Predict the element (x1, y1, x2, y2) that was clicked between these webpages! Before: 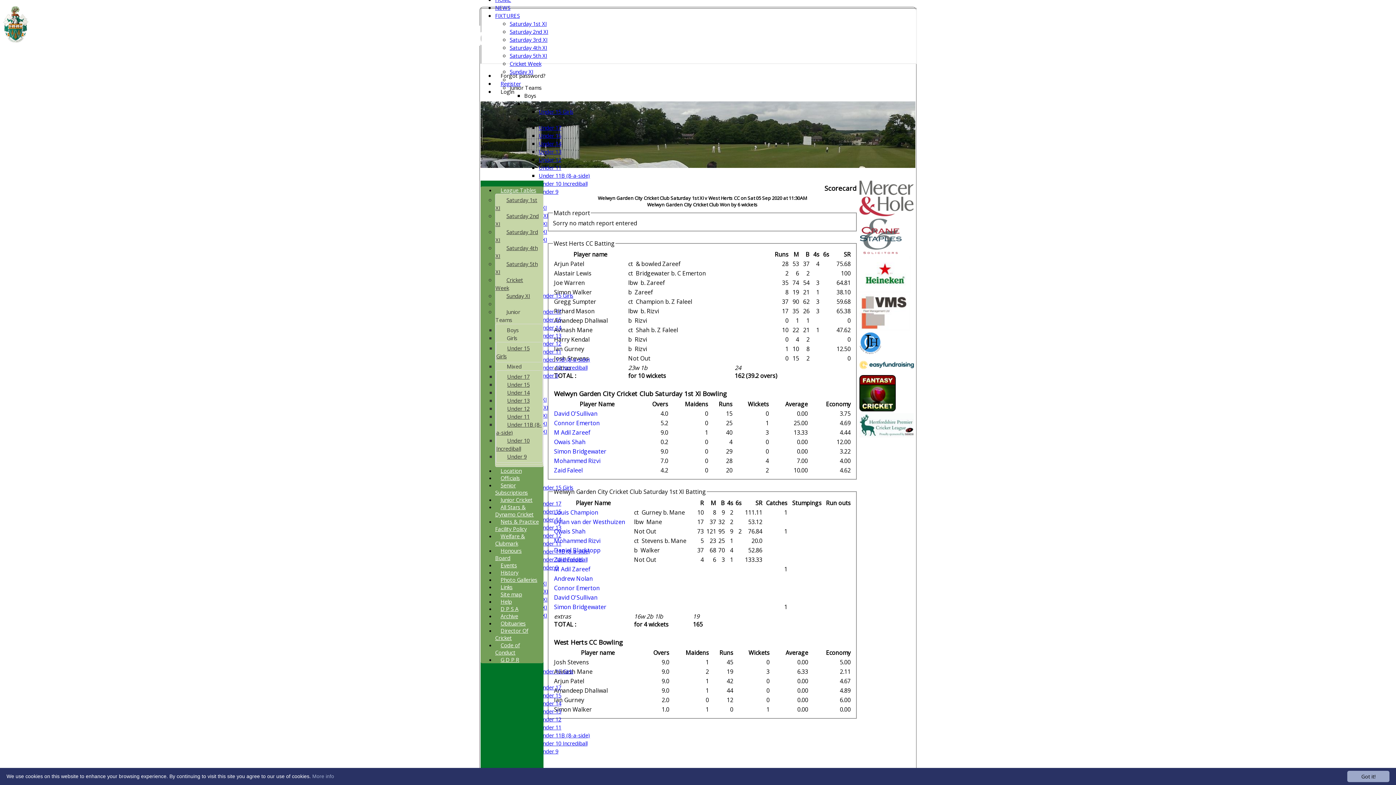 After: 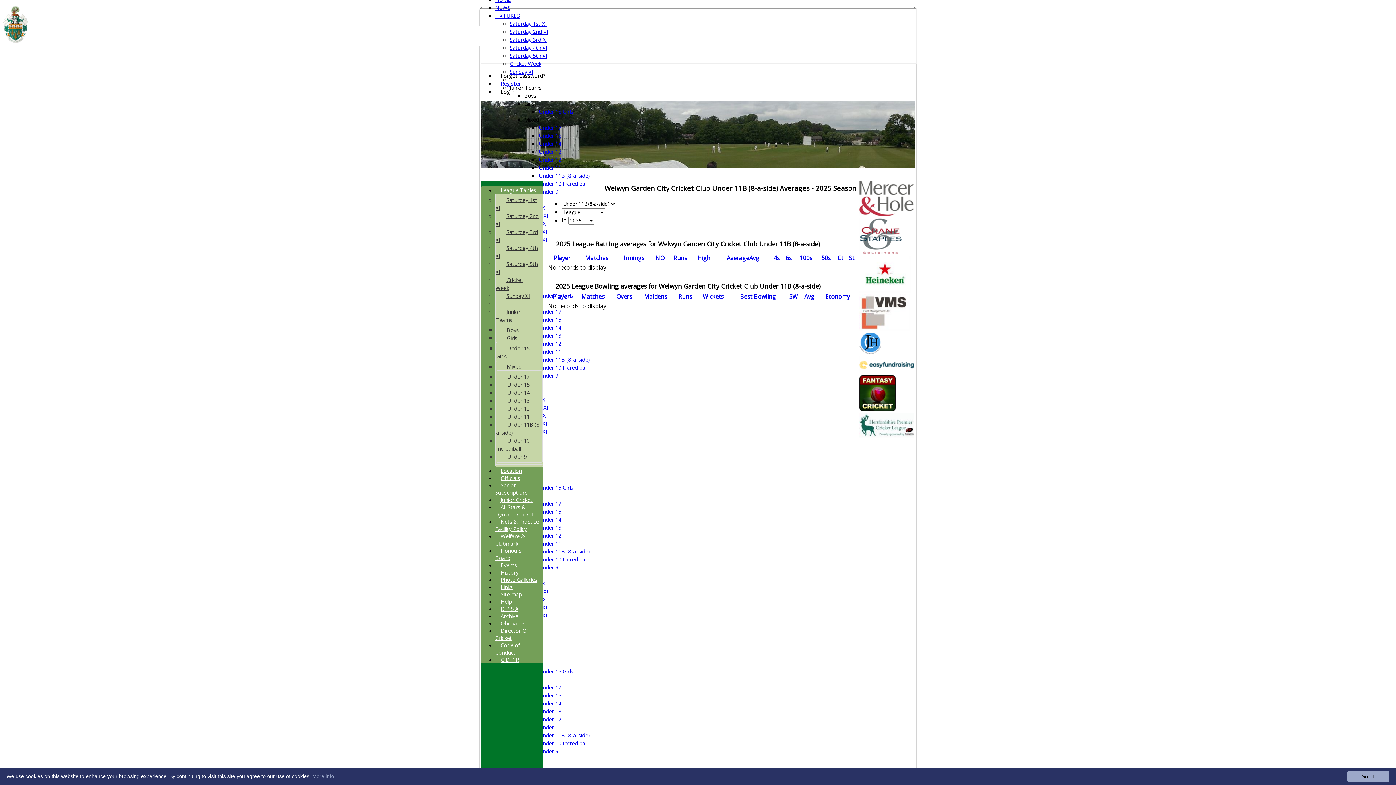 Action: label: Under 11B (8-a-side) bbox: (538, 732, 590, 739)